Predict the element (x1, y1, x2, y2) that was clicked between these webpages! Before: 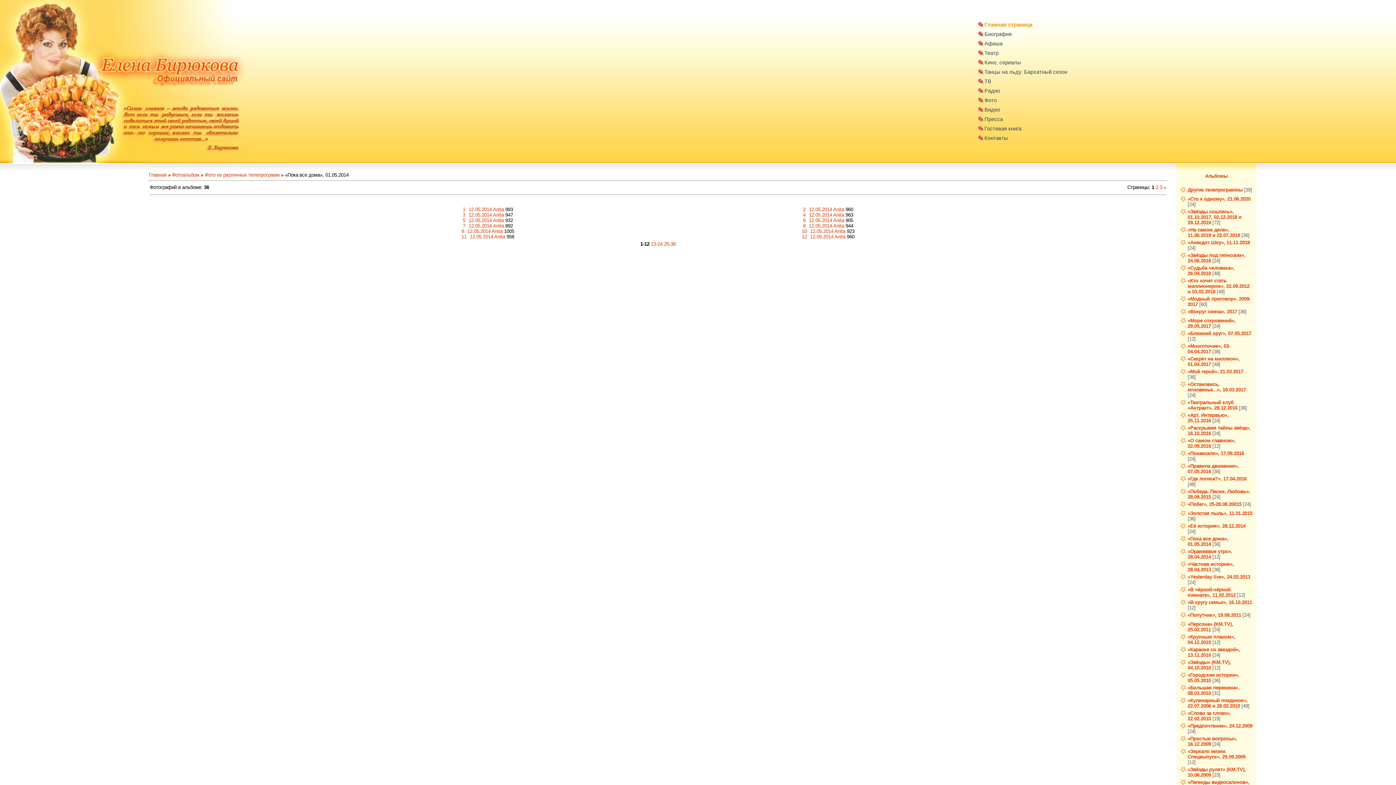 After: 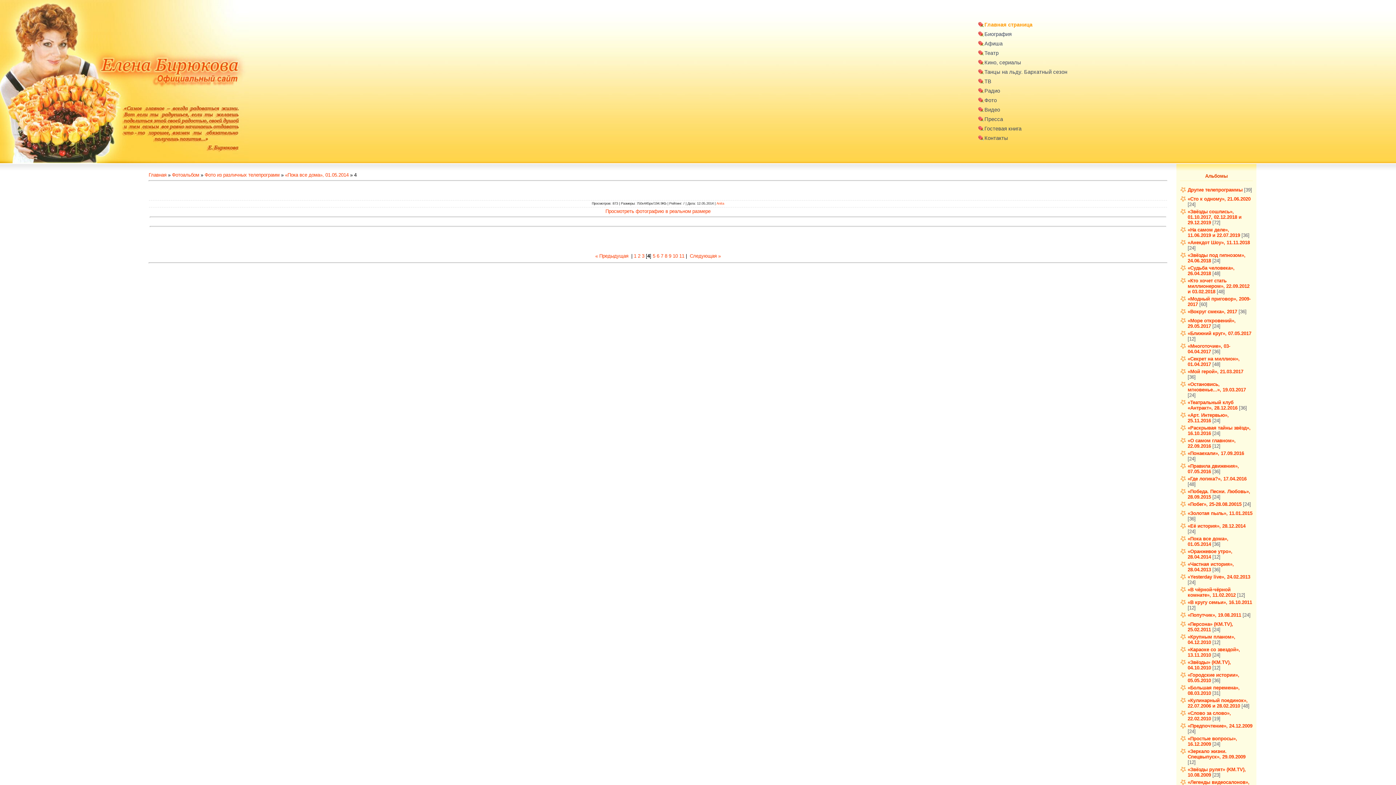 Action: bbox: (803, 212, 805, 217) label: 4